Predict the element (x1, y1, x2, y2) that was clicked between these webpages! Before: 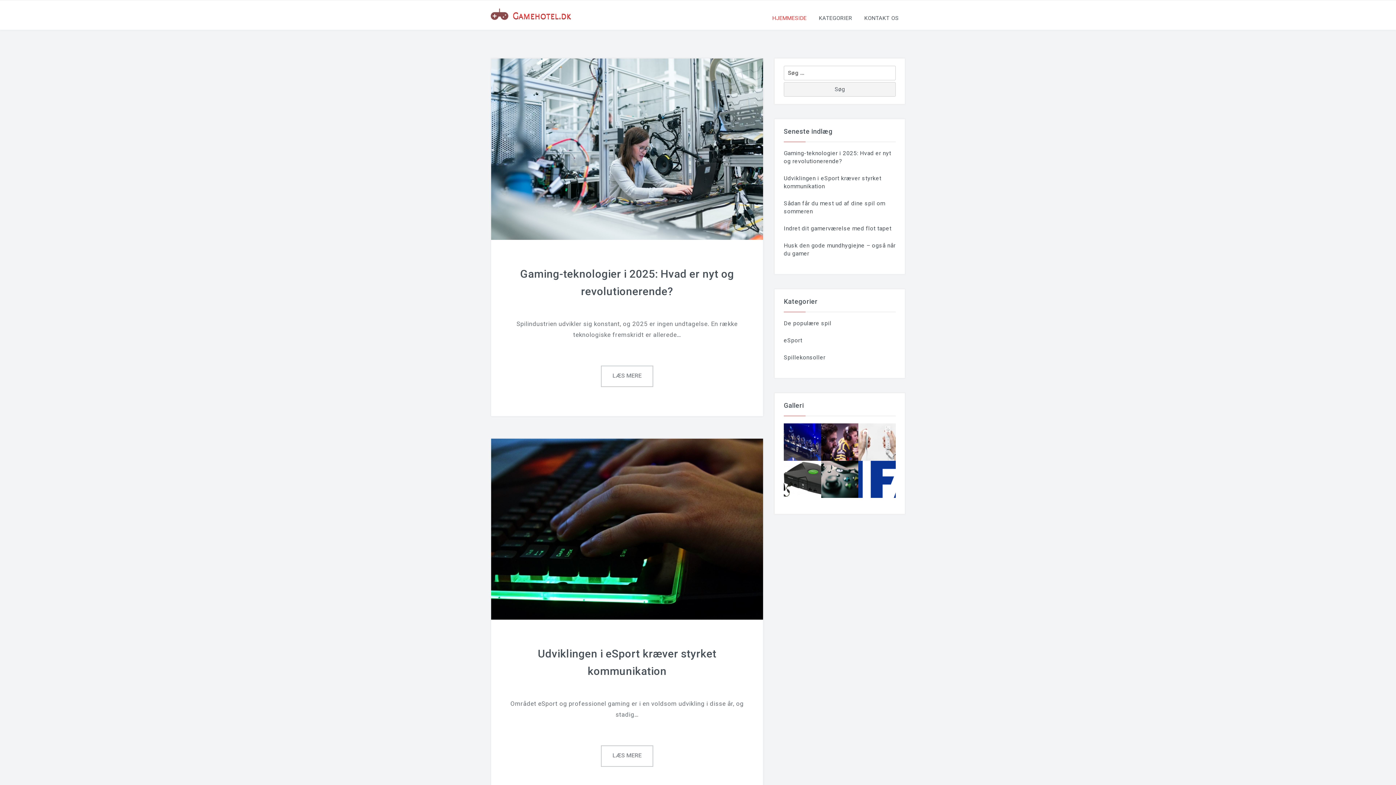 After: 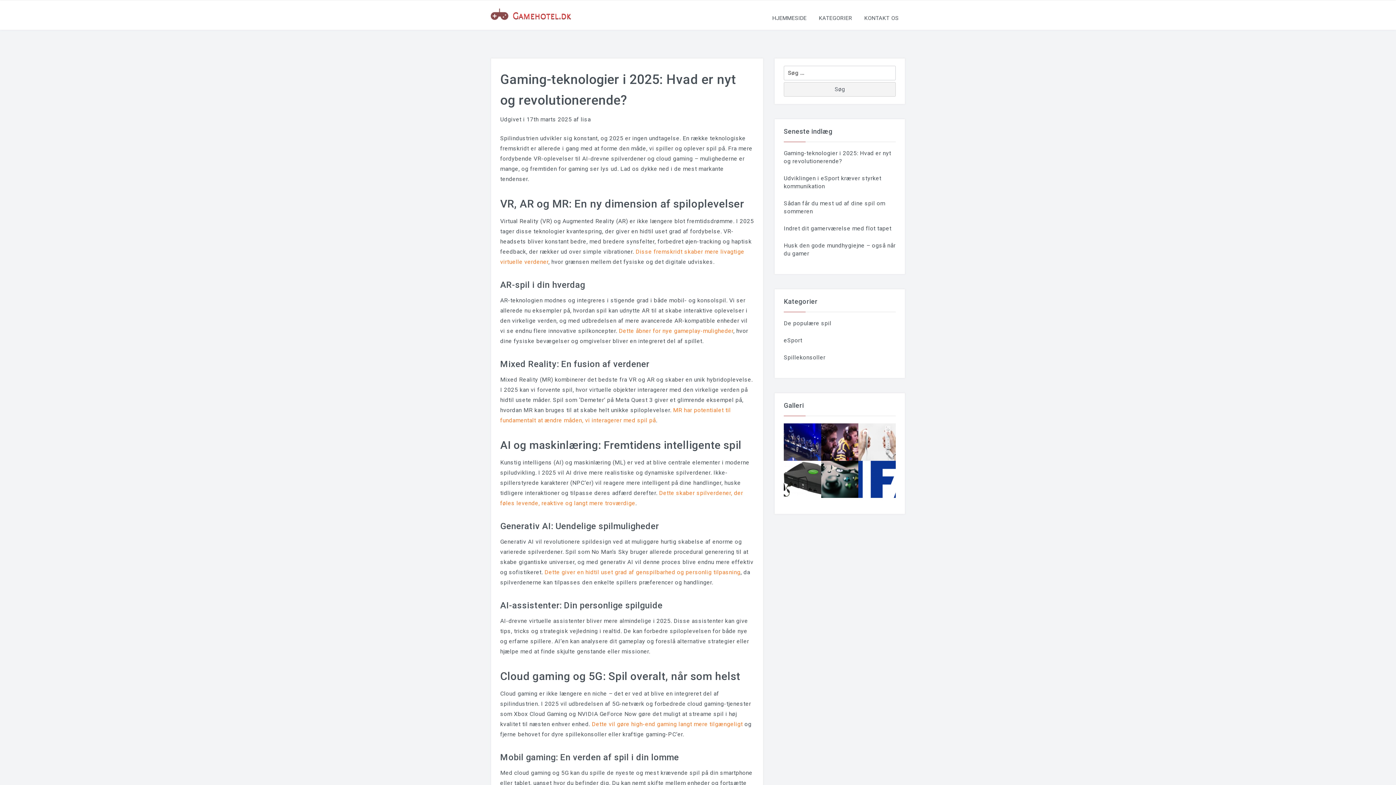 Action: bbox: (601, 365, 653, 387) label: LÆS MERE